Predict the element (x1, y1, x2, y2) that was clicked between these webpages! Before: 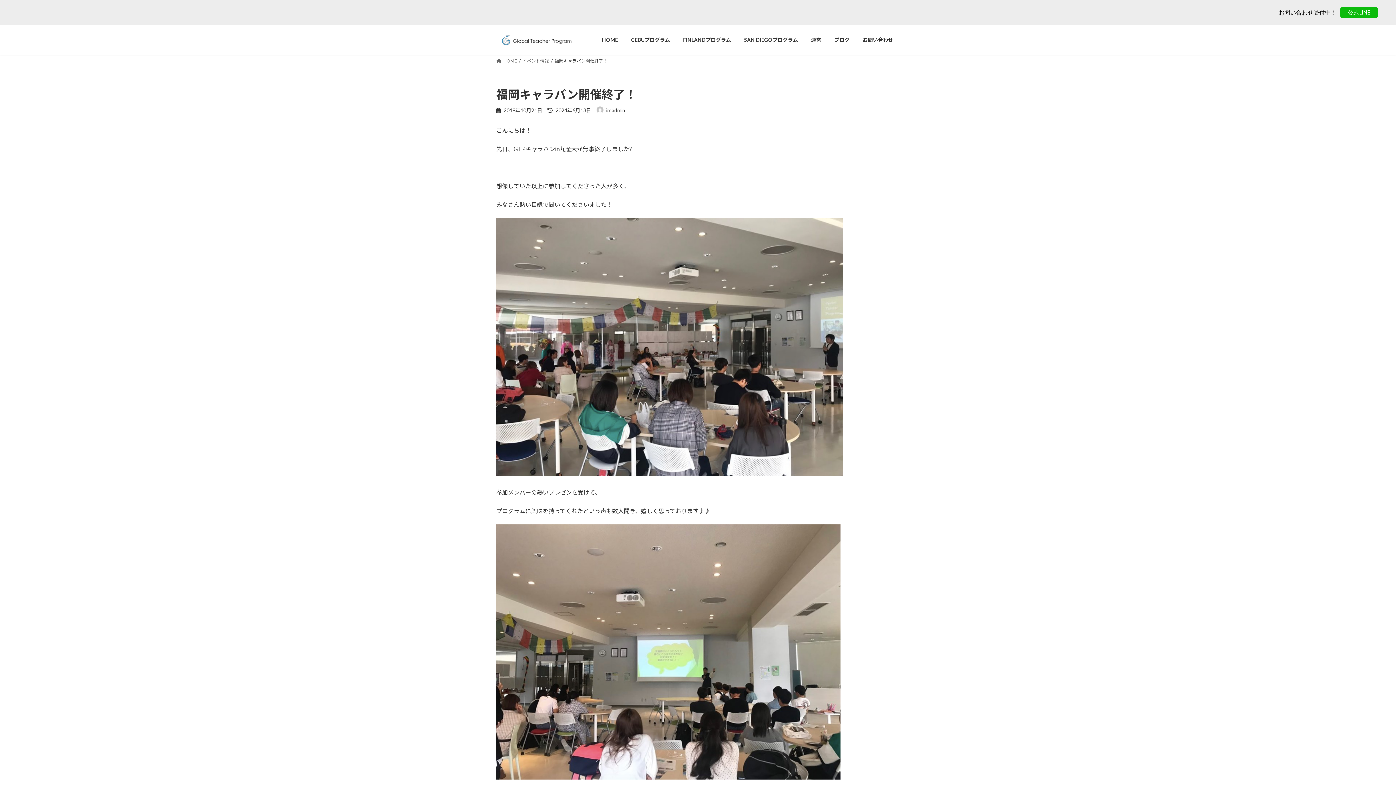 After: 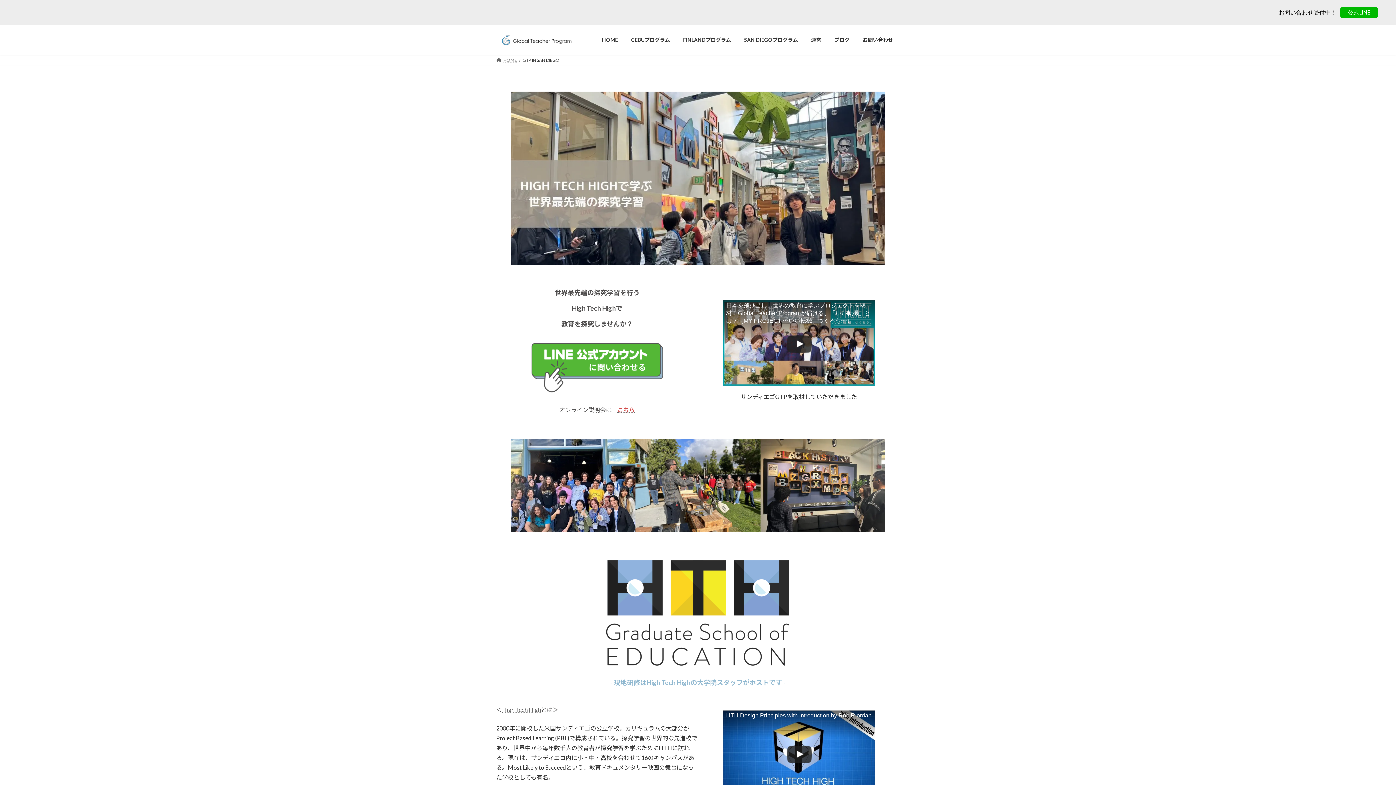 Action: label: SAN DIEGOプログラム bbox: (737, 31, 804, 48)